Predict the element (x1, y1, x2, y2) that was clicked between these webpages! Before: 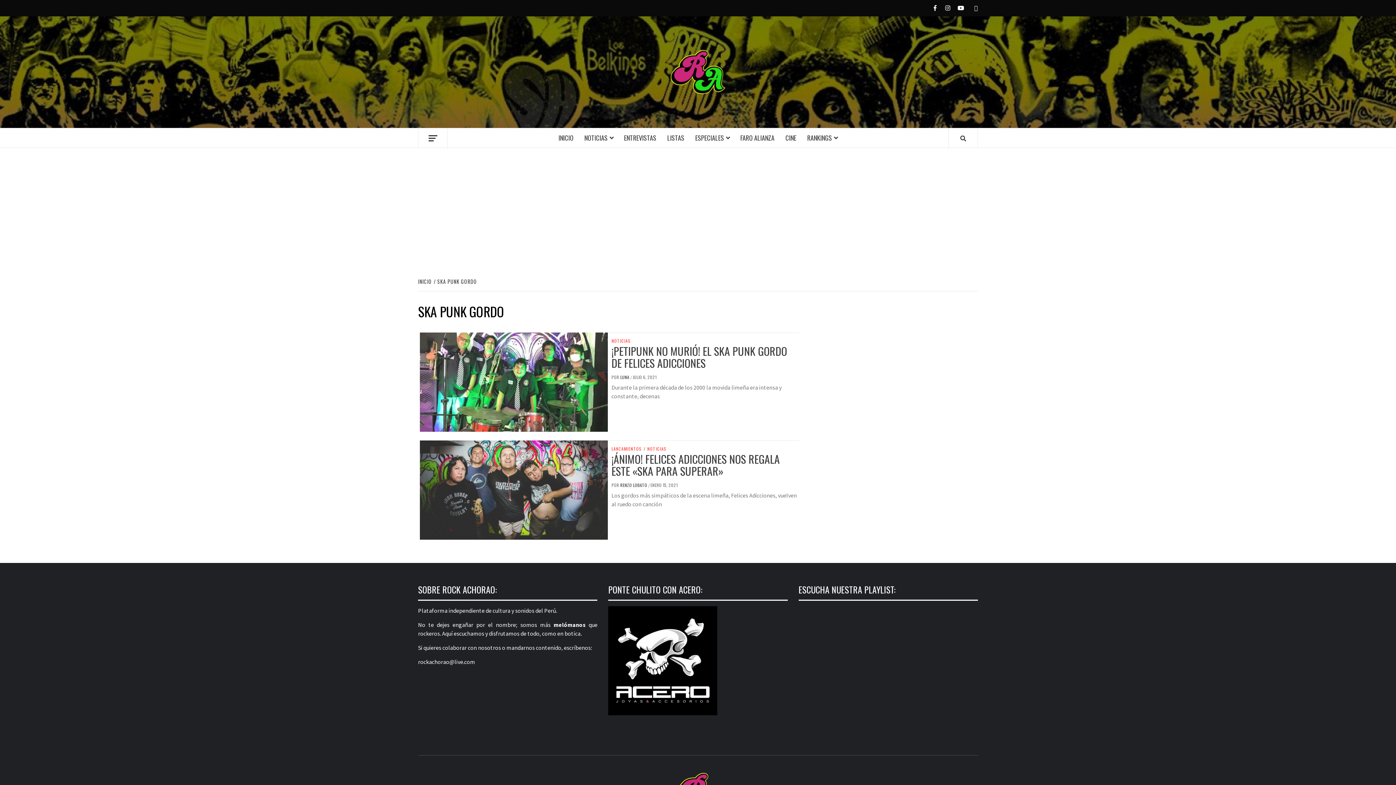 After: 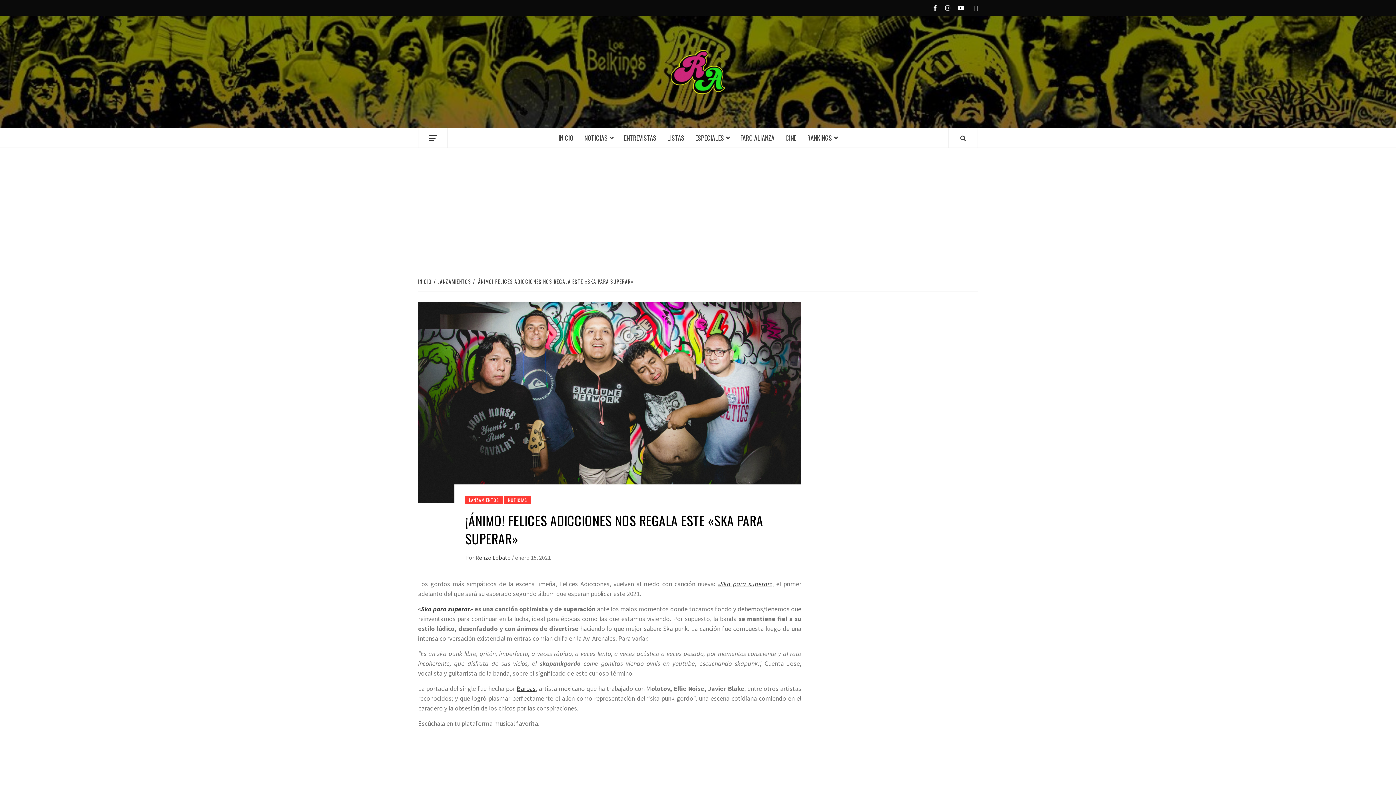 Action: bbox: (611, 450, 780, 479) label: ¡ÁNIMO! FELICES ADICCIONES NOS REGALA ESTE «SKA PARA SUPERAR»